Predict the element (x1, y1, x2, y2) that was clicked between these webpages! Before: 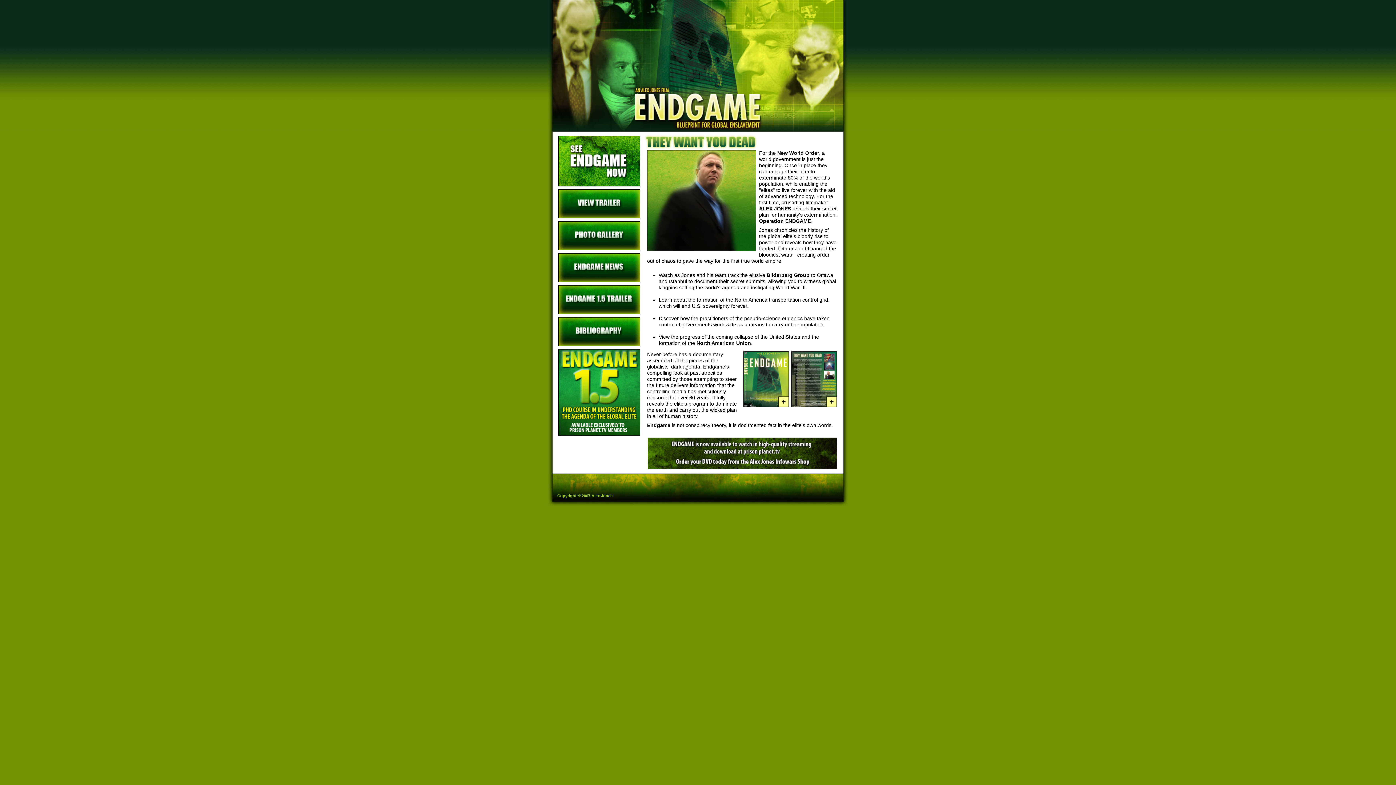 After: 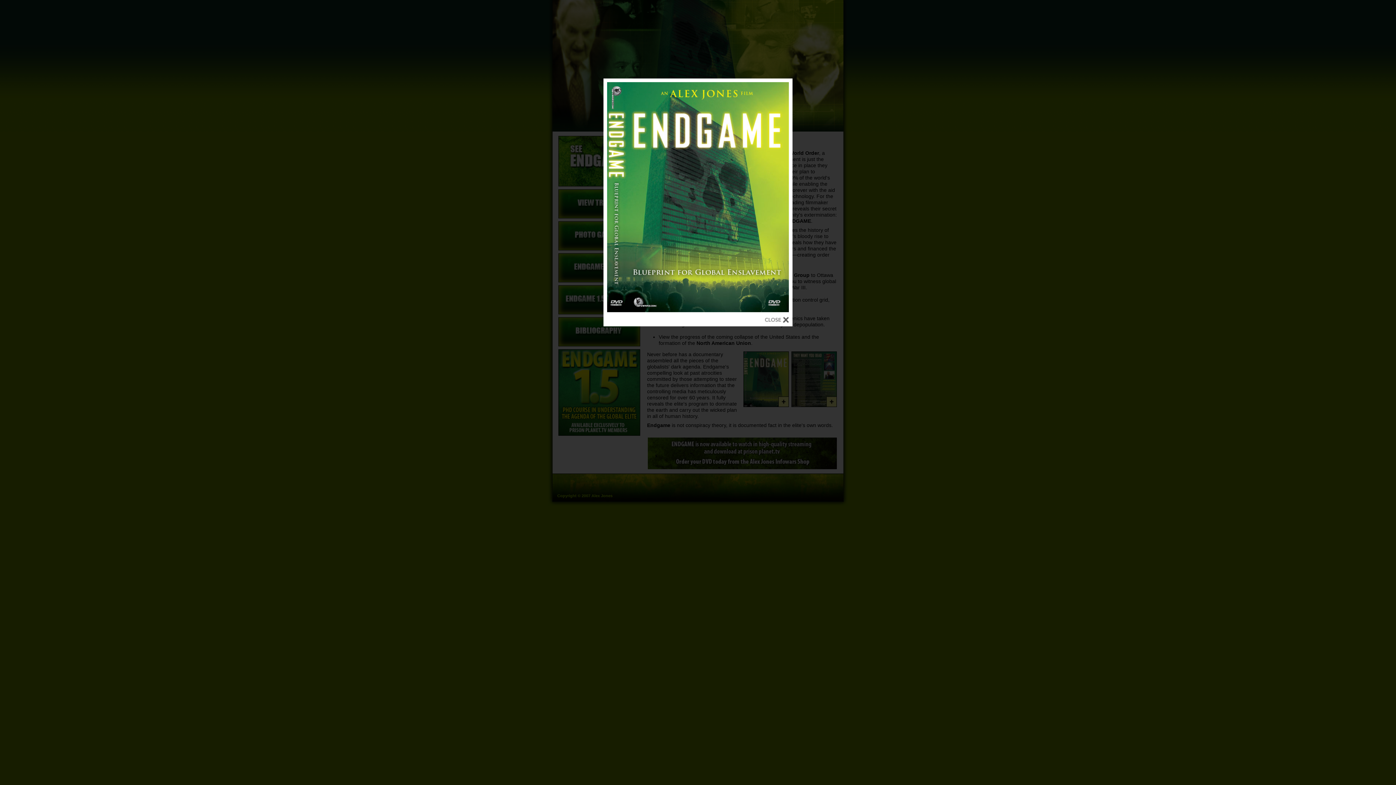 Action: bbox: (743, 402, 789, 408)